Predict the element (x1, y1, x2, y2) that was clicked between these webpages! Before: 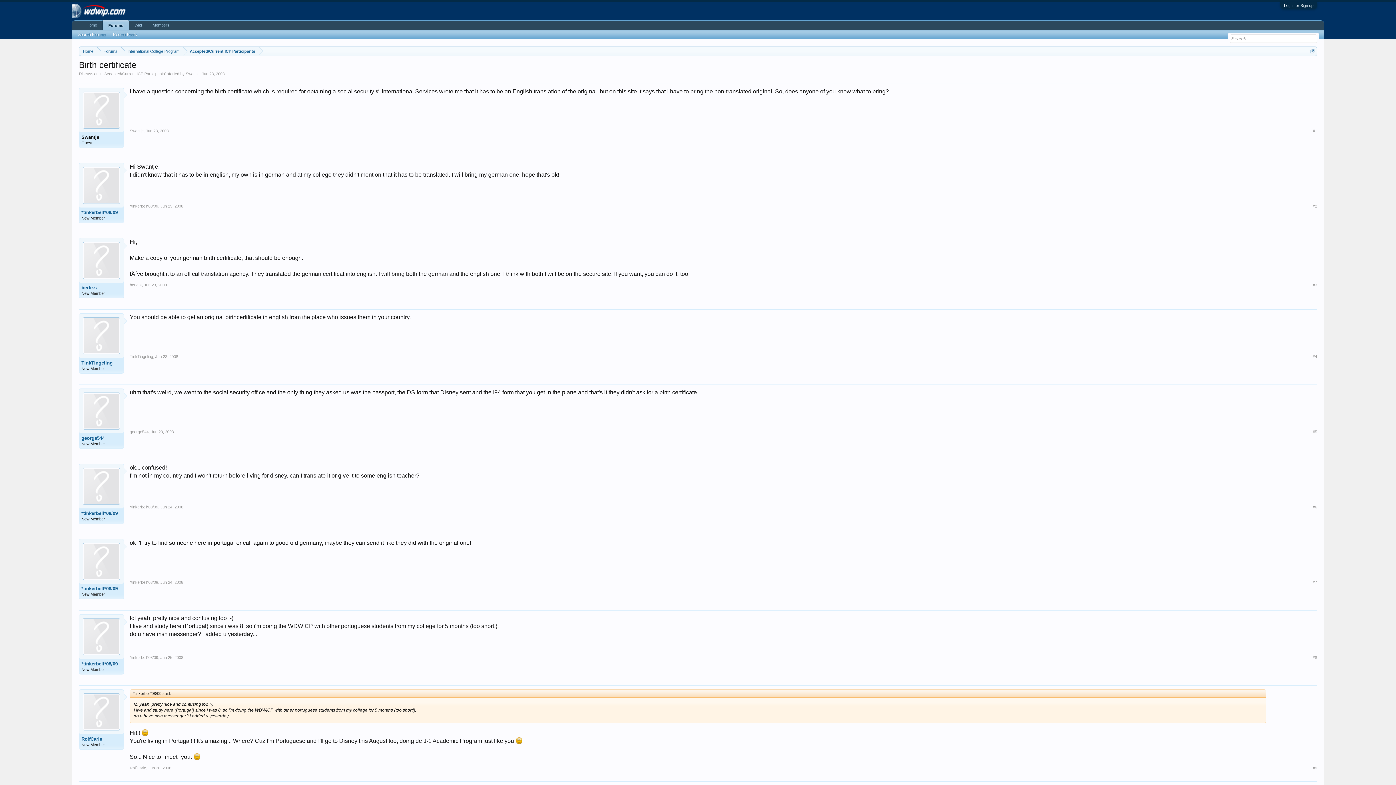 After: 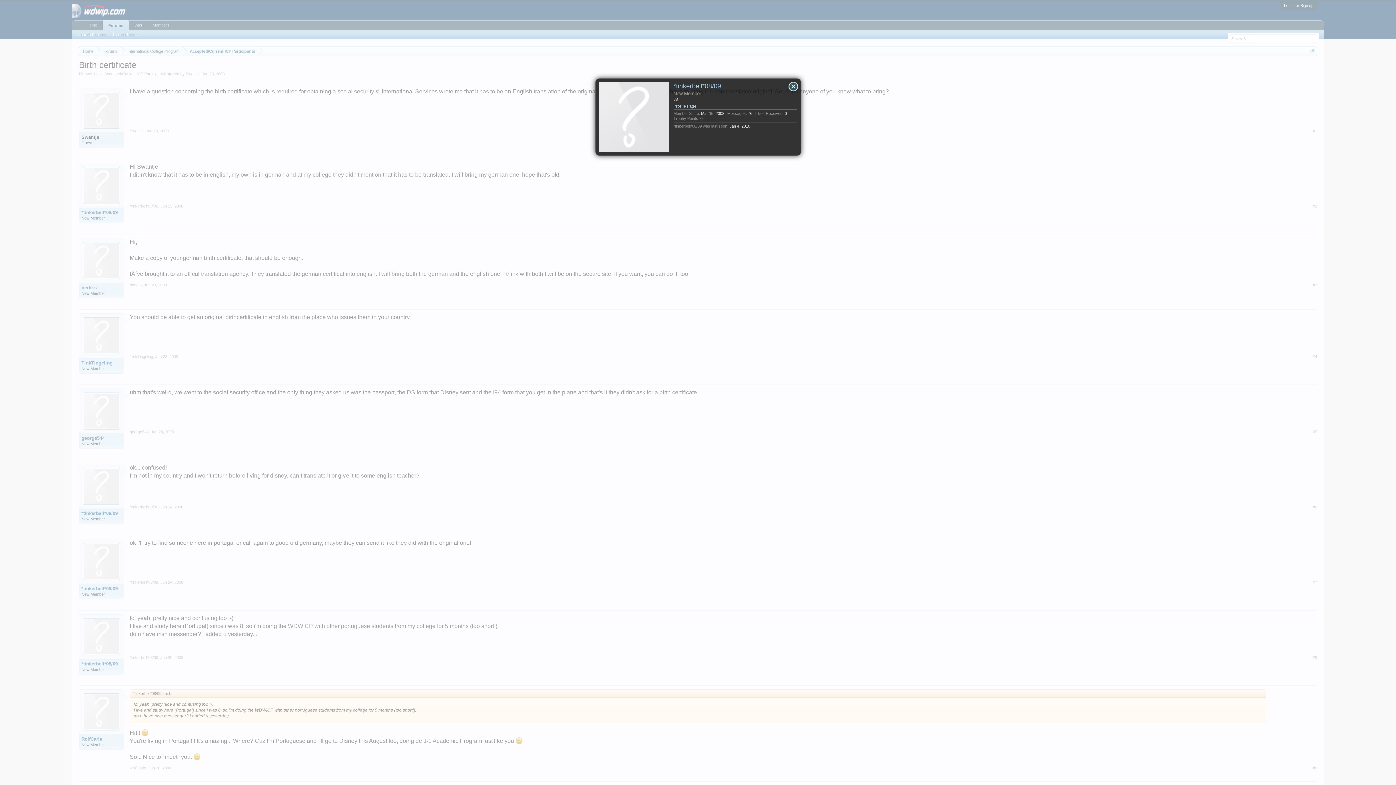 Action: label: *tinkerbell*08/09 bbox: (81, 510, 121, 516)